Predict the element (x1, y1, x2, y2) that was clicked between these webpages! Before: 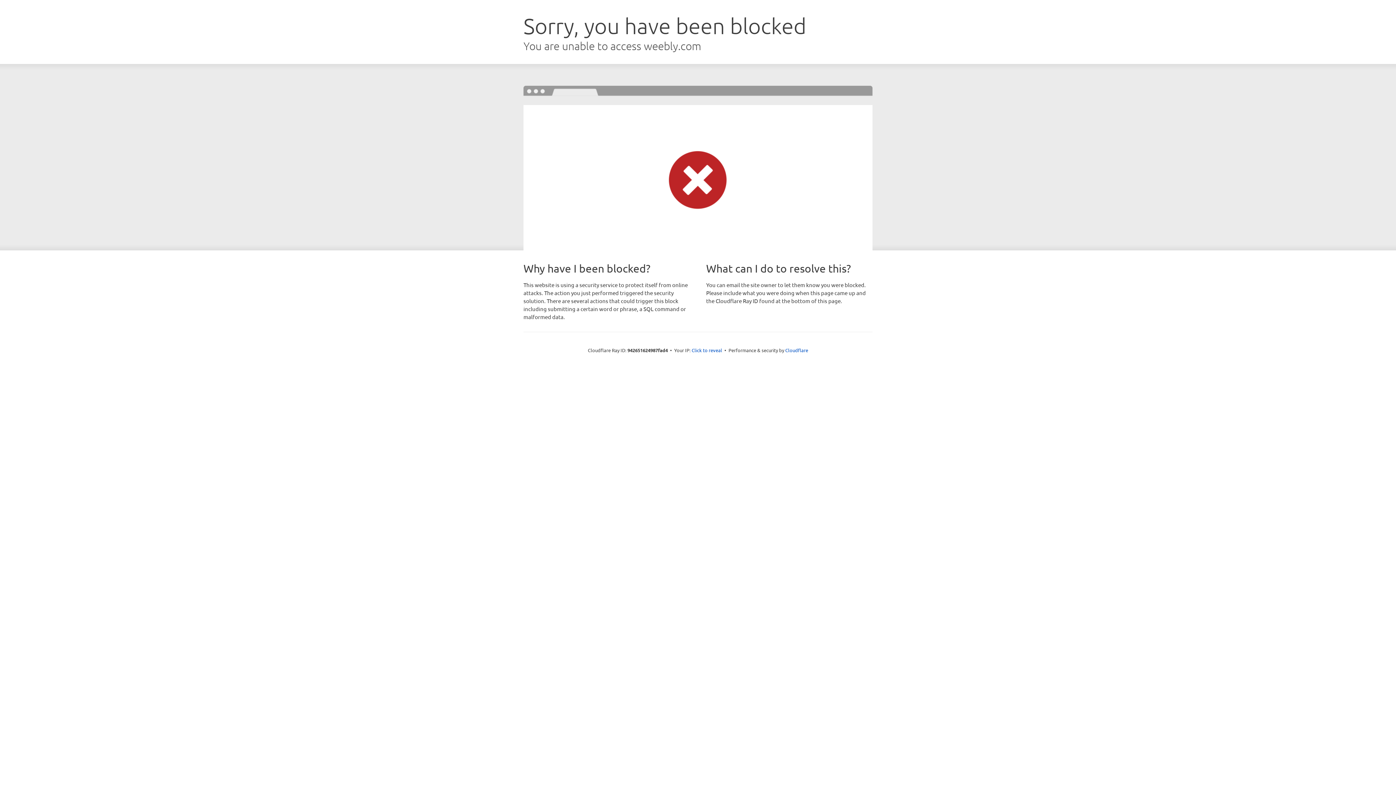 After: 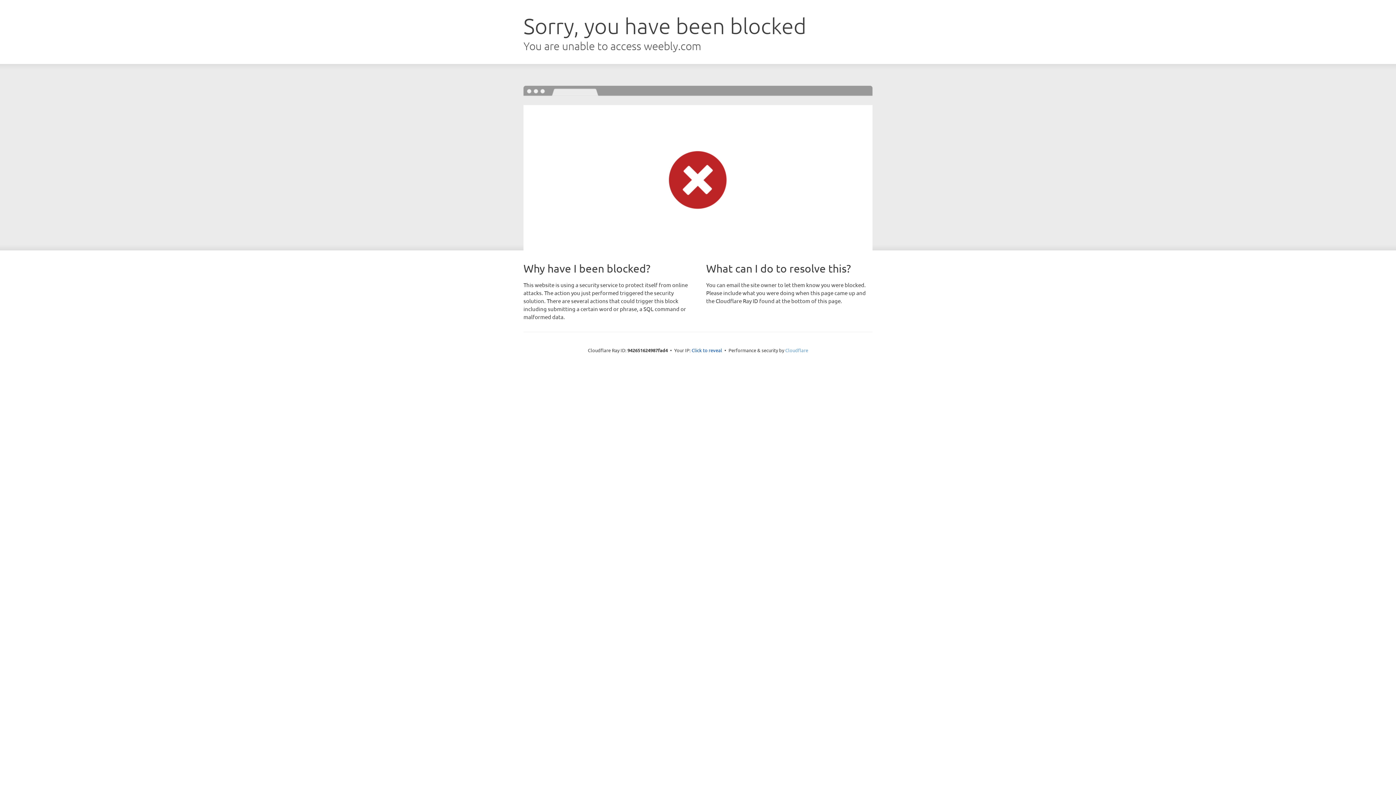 Action: bbox: (785, 347, 808, 353) label: Cloudflare